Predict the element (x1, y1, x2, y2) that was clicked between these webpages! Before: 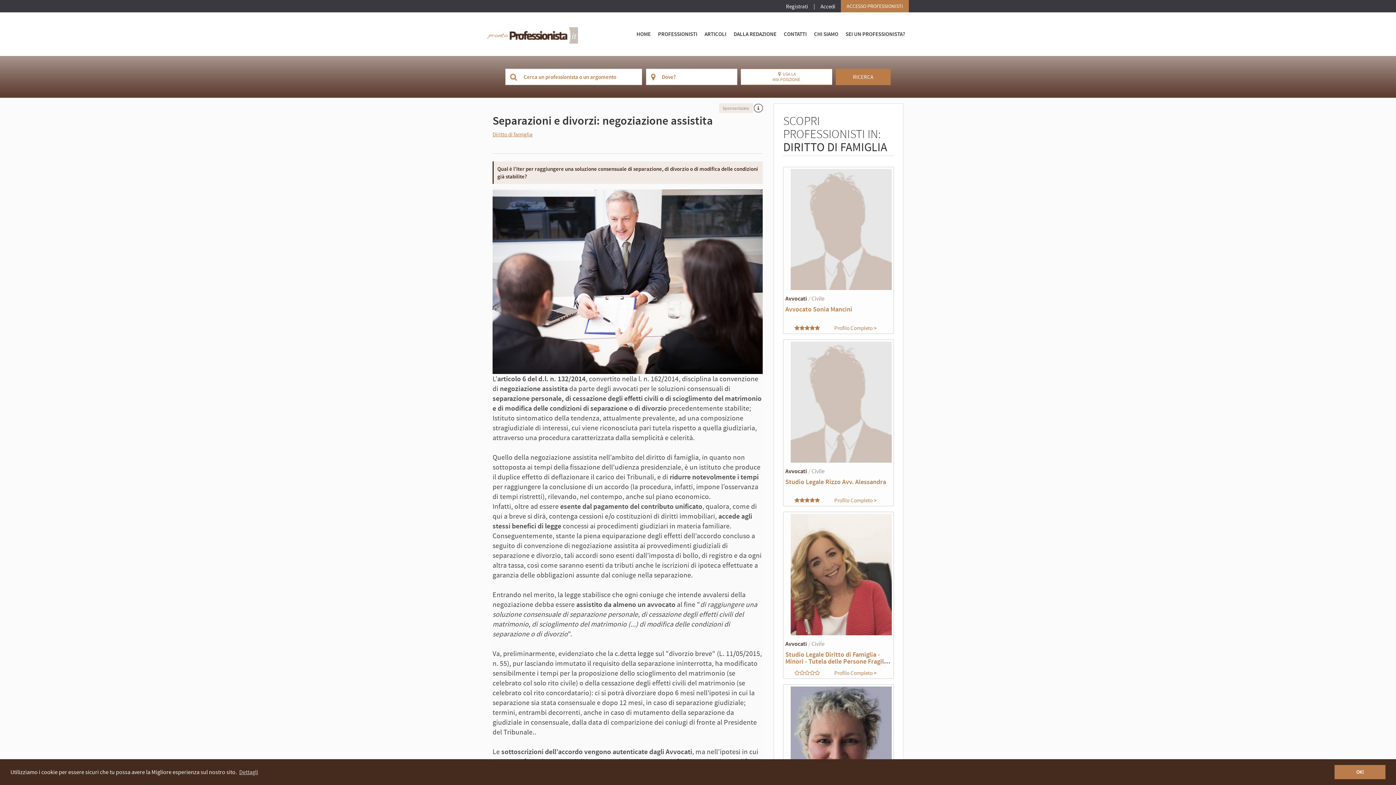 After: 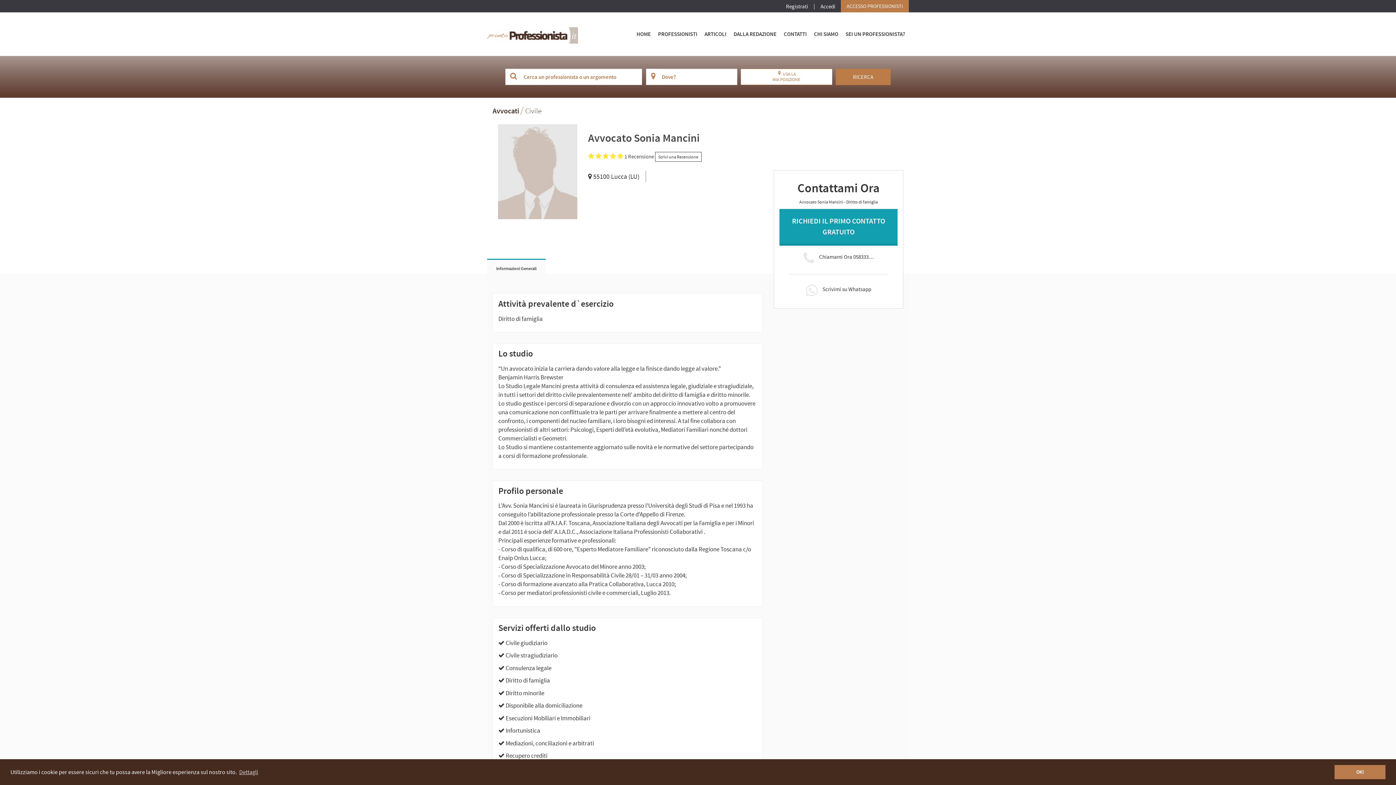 Action: bbox: (834, 324, 891, 331) label: Profilo Completo >